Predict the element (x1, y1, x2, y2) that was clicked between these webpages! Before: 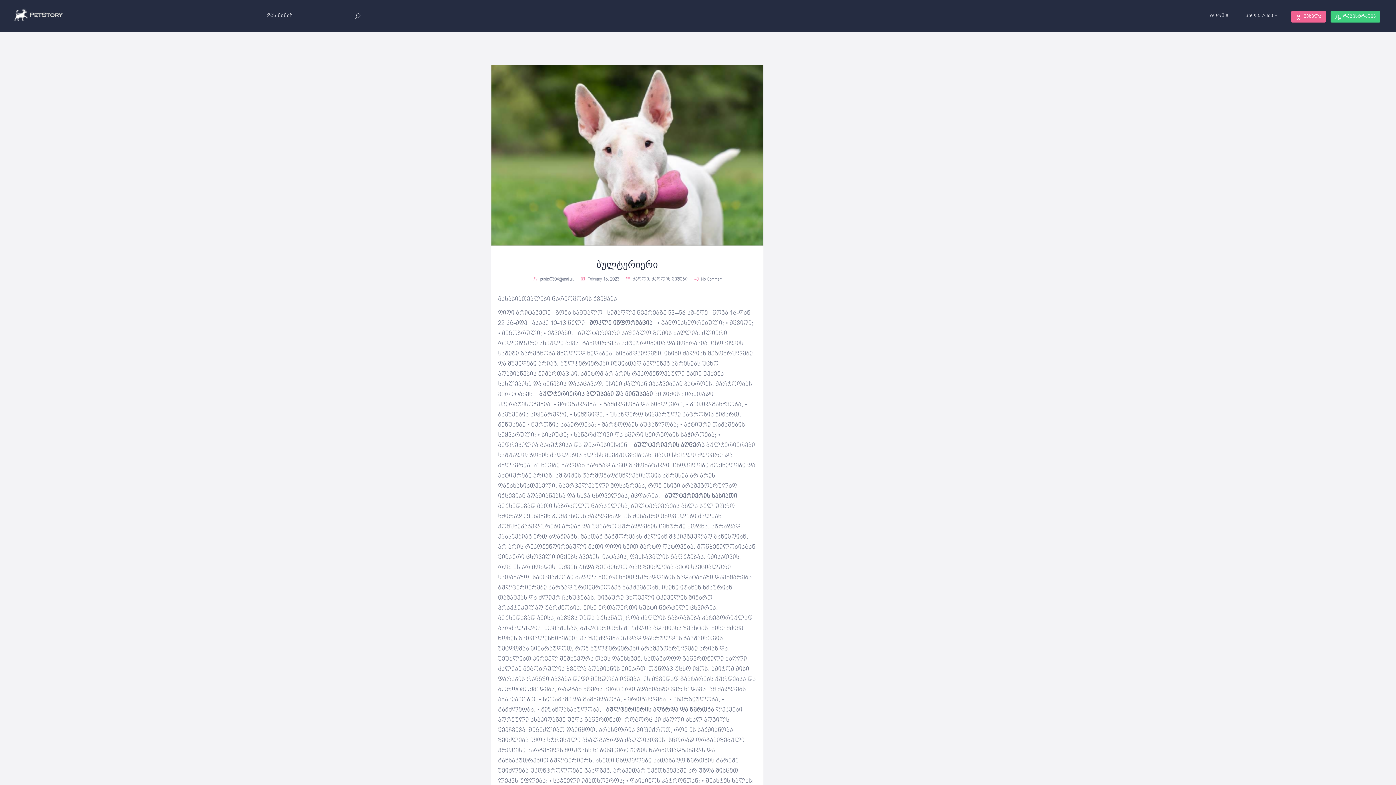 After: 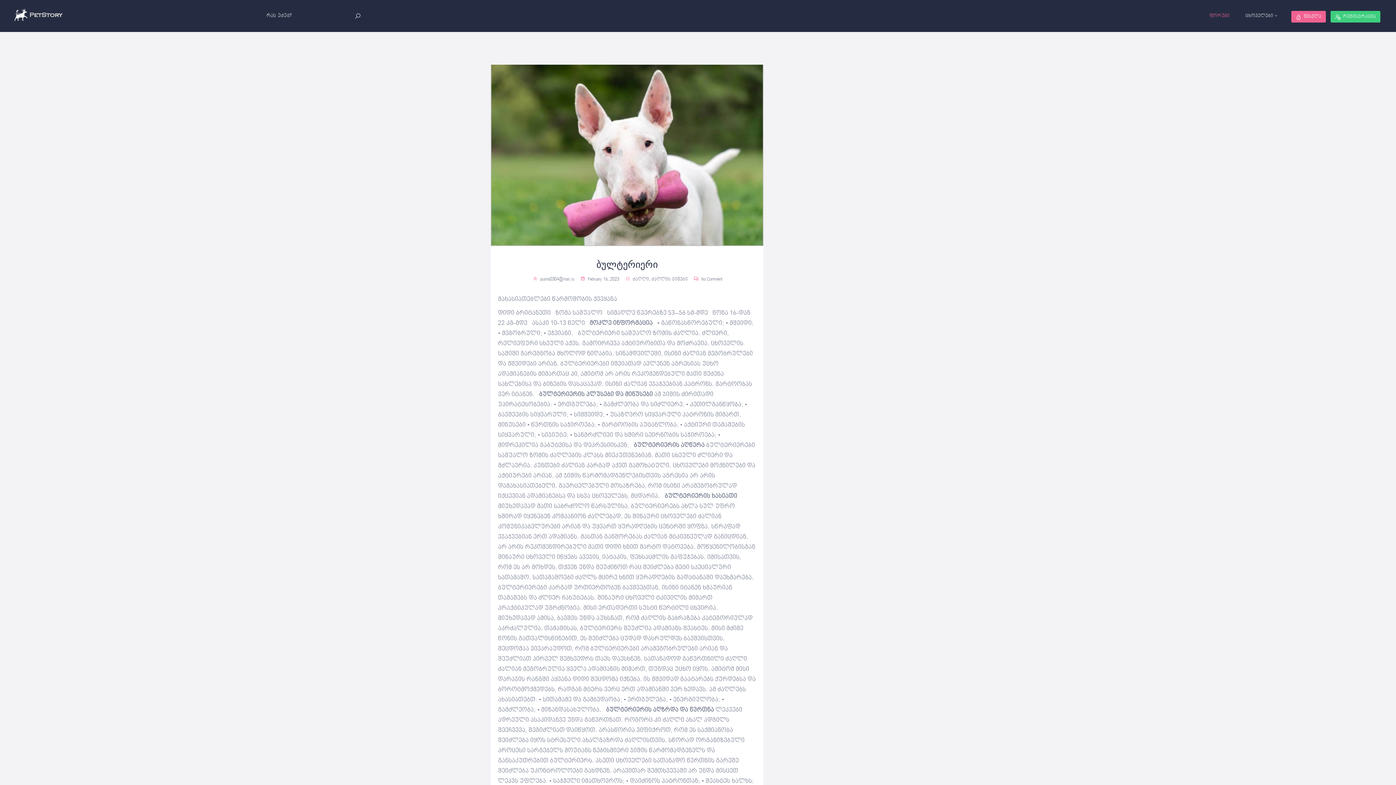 Action: label: ფორუმი bbox: (1202, 0, 1237, 32)